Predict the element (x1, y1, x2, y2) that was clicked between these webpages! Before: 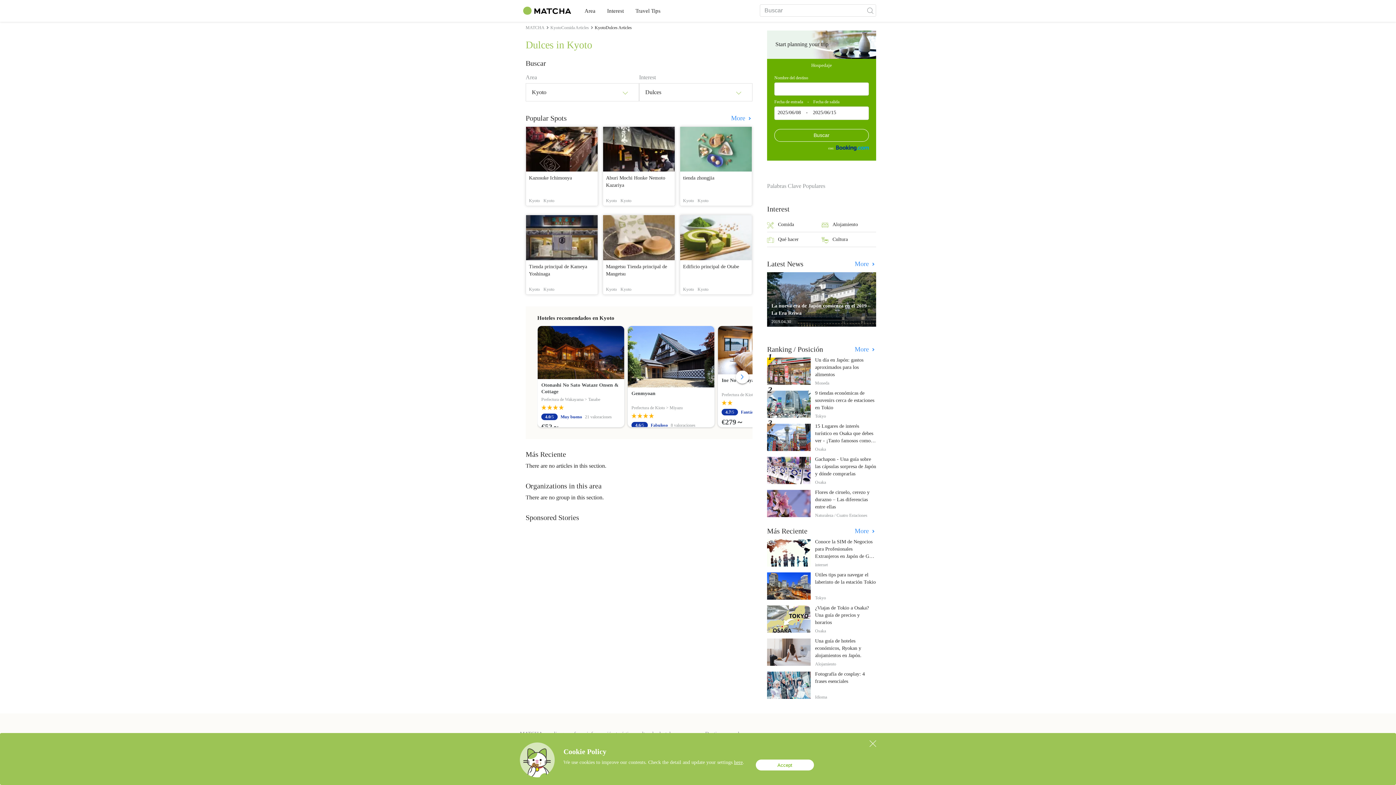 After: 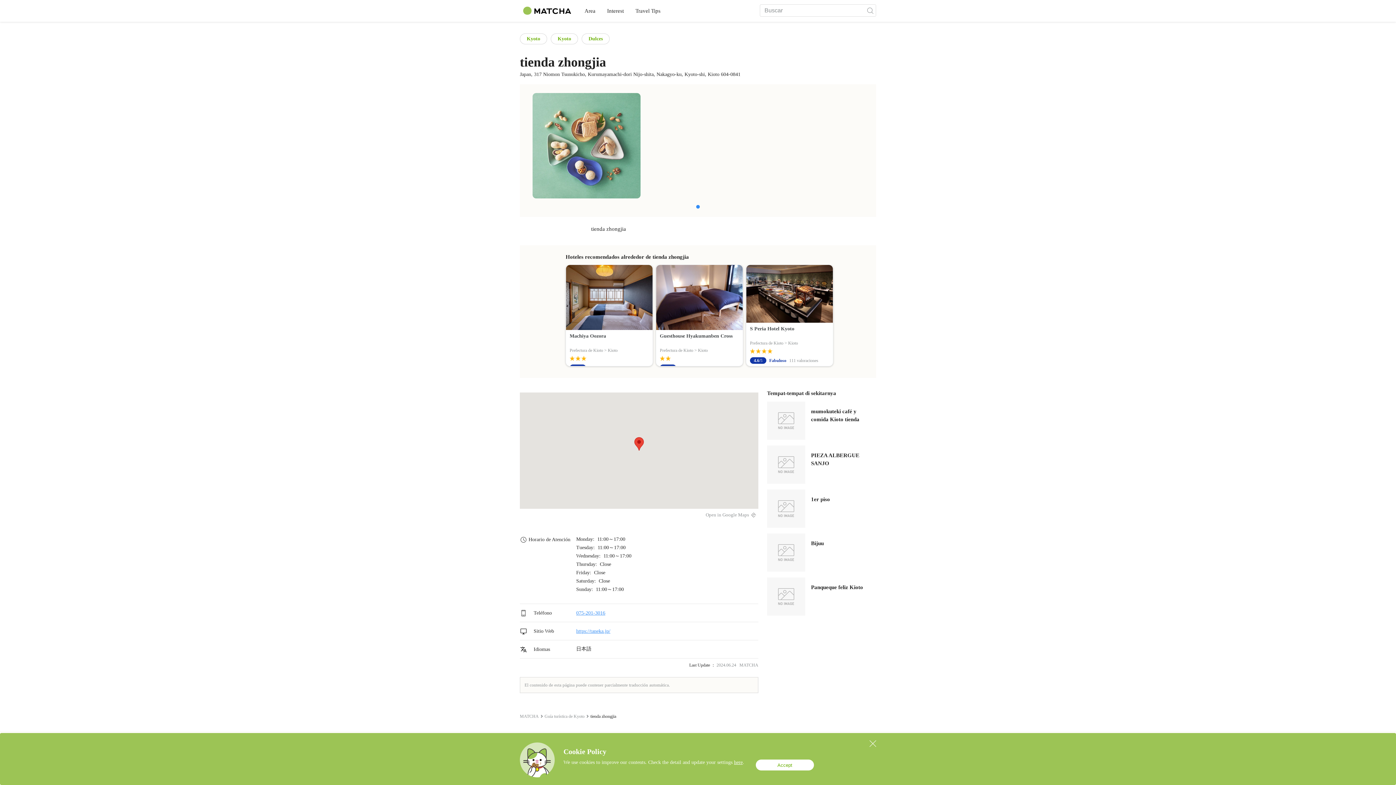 Action: label: tienda zhongjia bbox: (683, 175, 714, 180)